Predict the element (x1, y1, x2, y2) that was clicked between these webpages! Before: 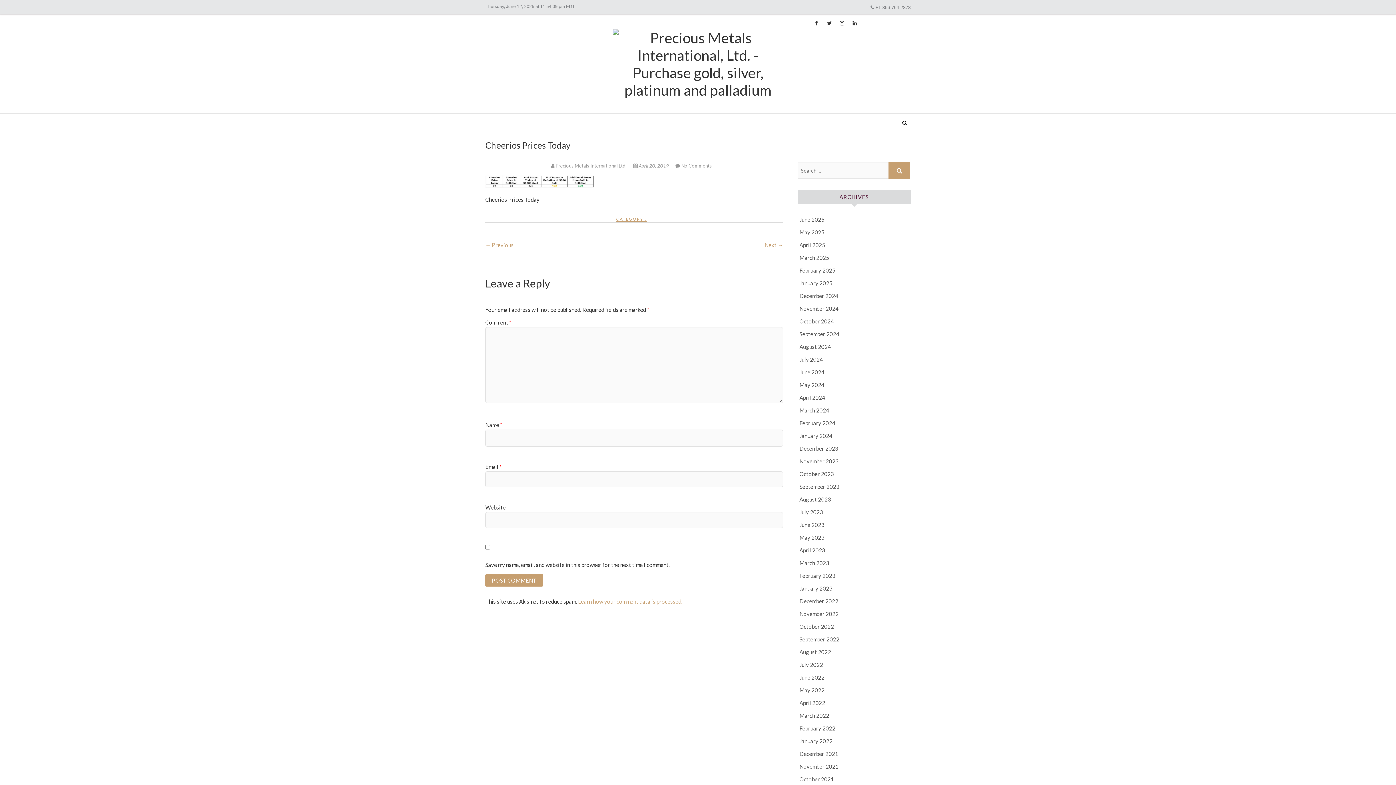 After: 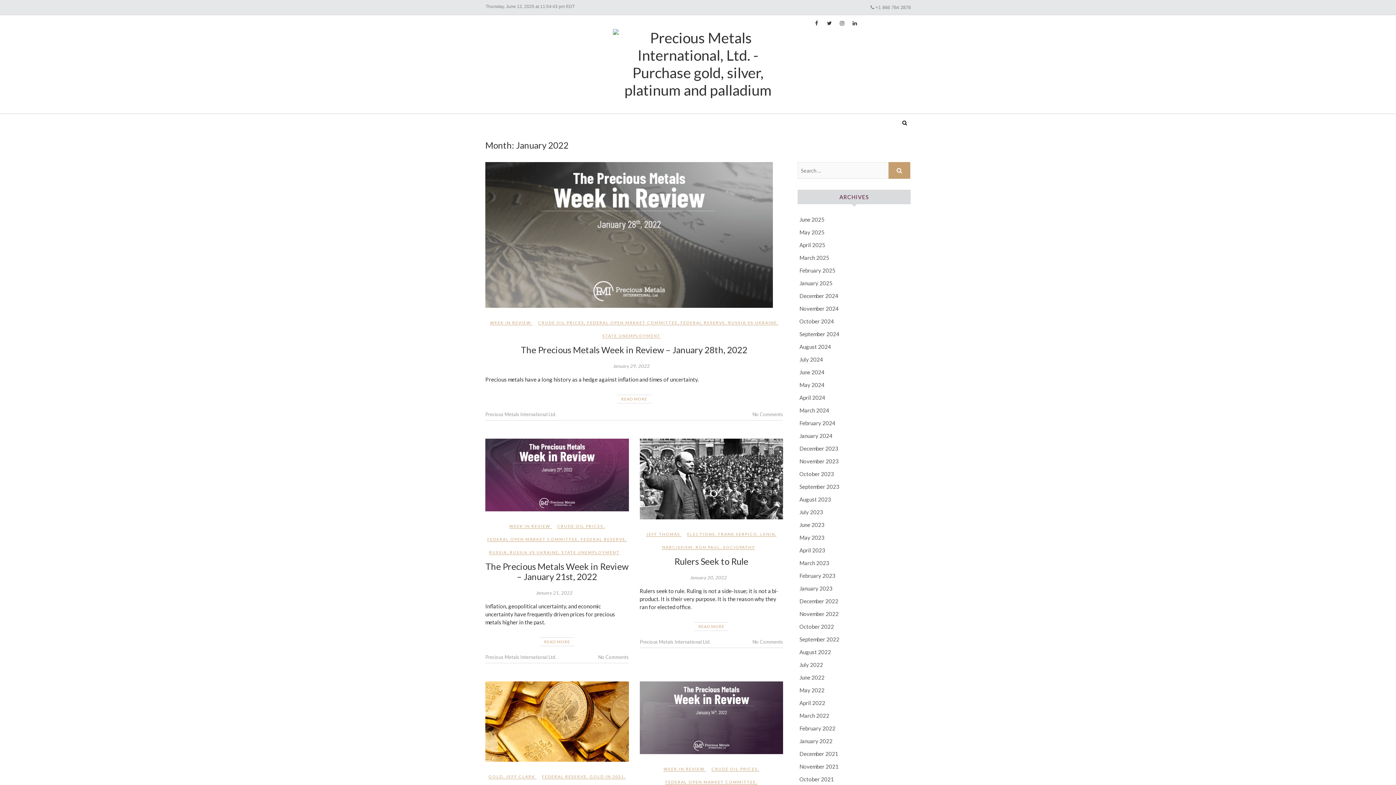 Action: bbox: (799, 738, 832, 744) label: January 2022